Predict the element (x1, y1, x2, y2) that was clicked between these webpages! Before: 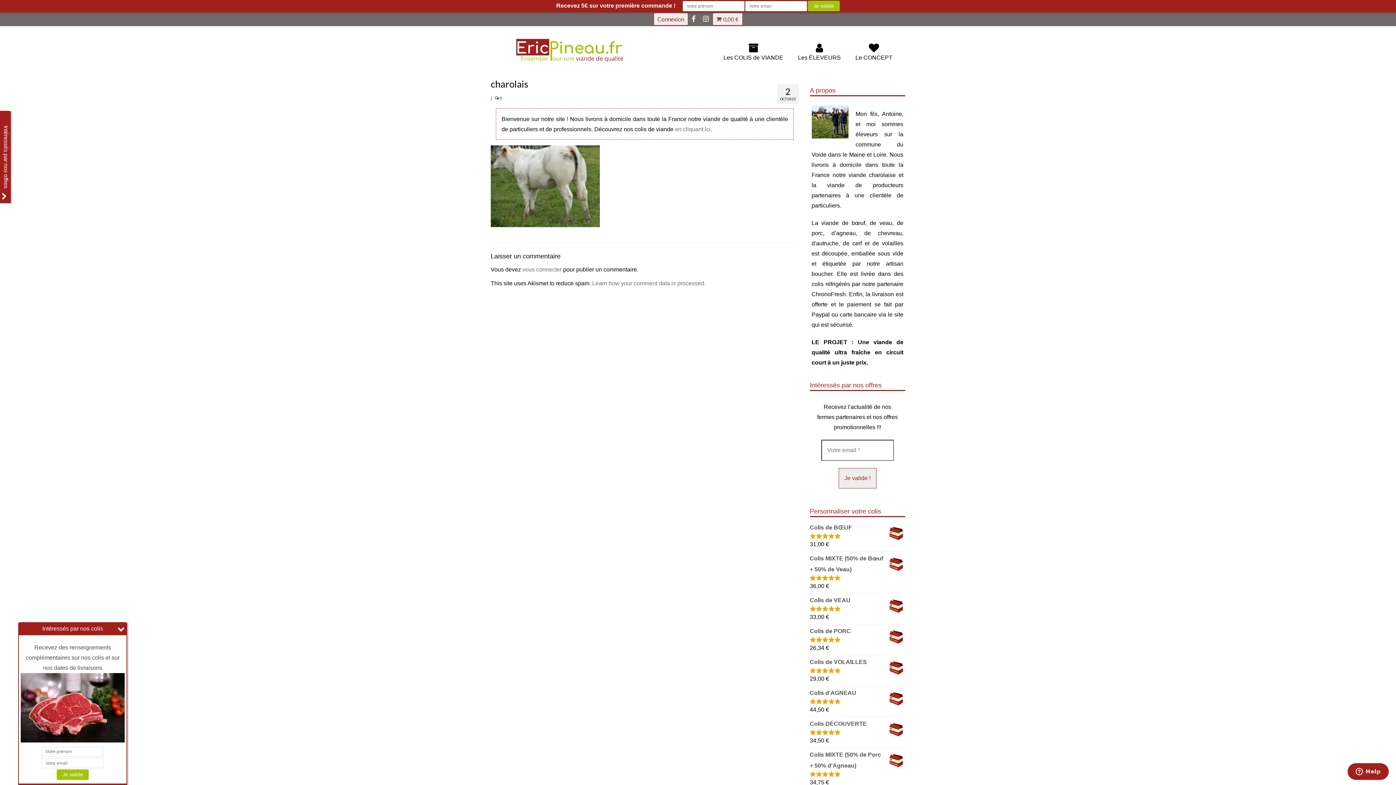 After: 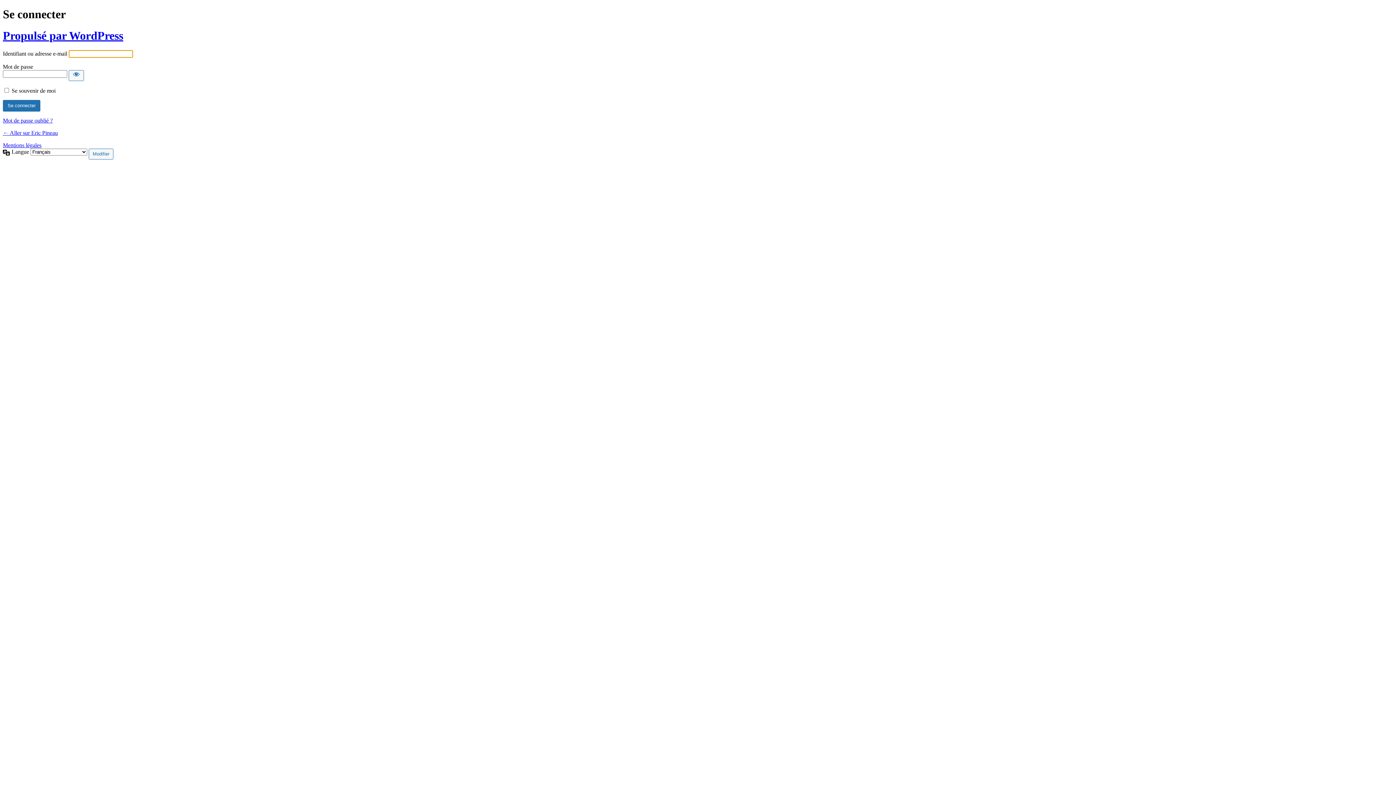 Action: bbox: (522, 266, 561, 272) label: vous connecter